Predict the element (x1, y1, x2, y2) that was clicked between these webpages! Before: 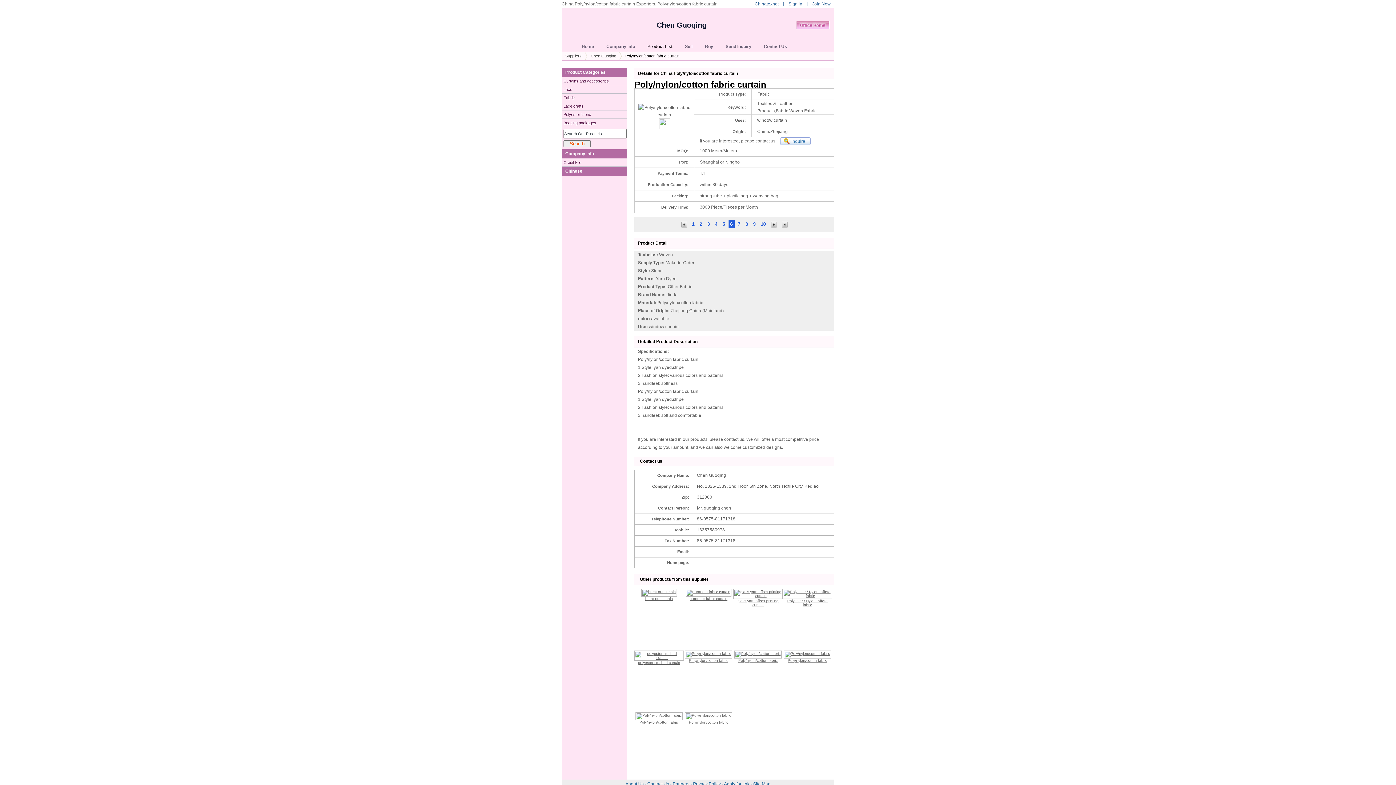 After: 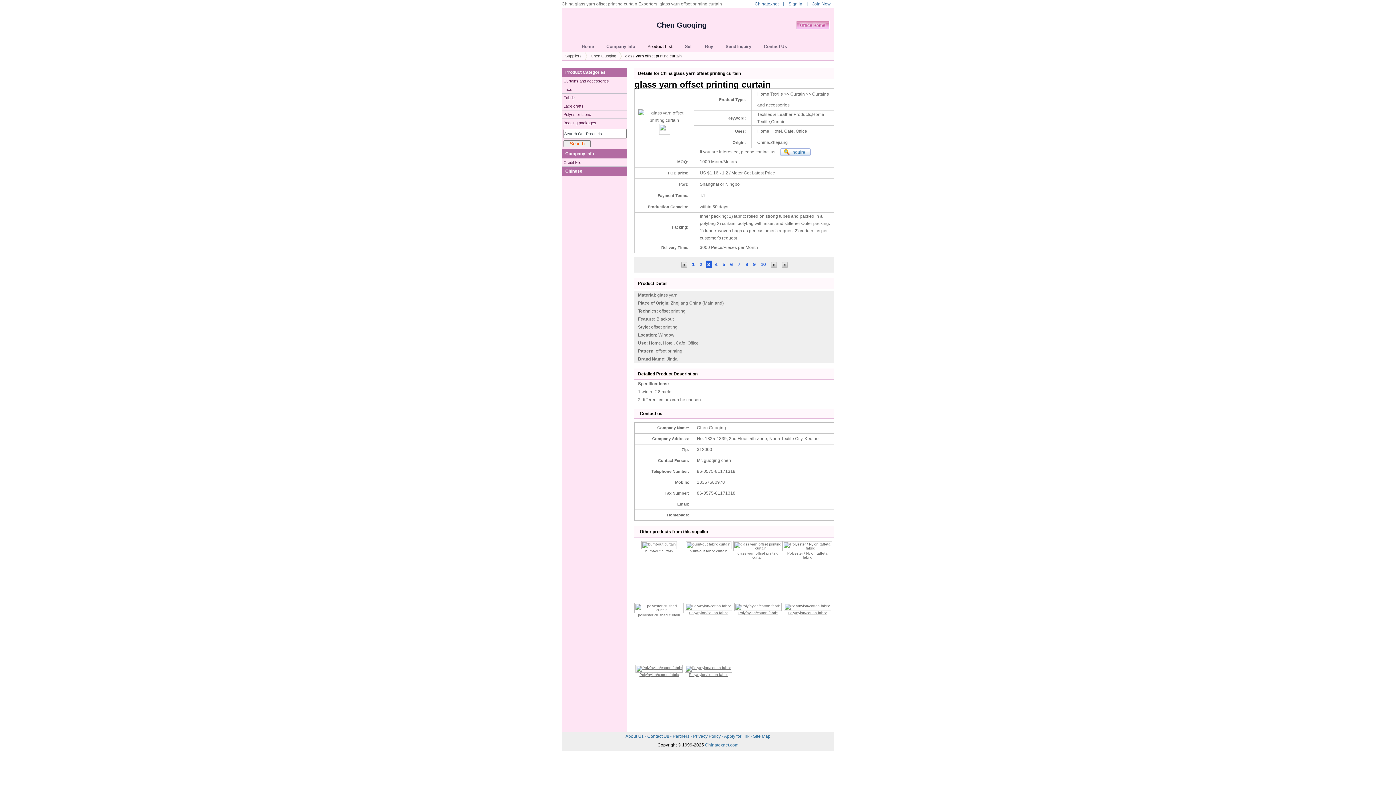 Action: label: glass yarn offset printing curtain bbox: (737, 599, 778, 607)